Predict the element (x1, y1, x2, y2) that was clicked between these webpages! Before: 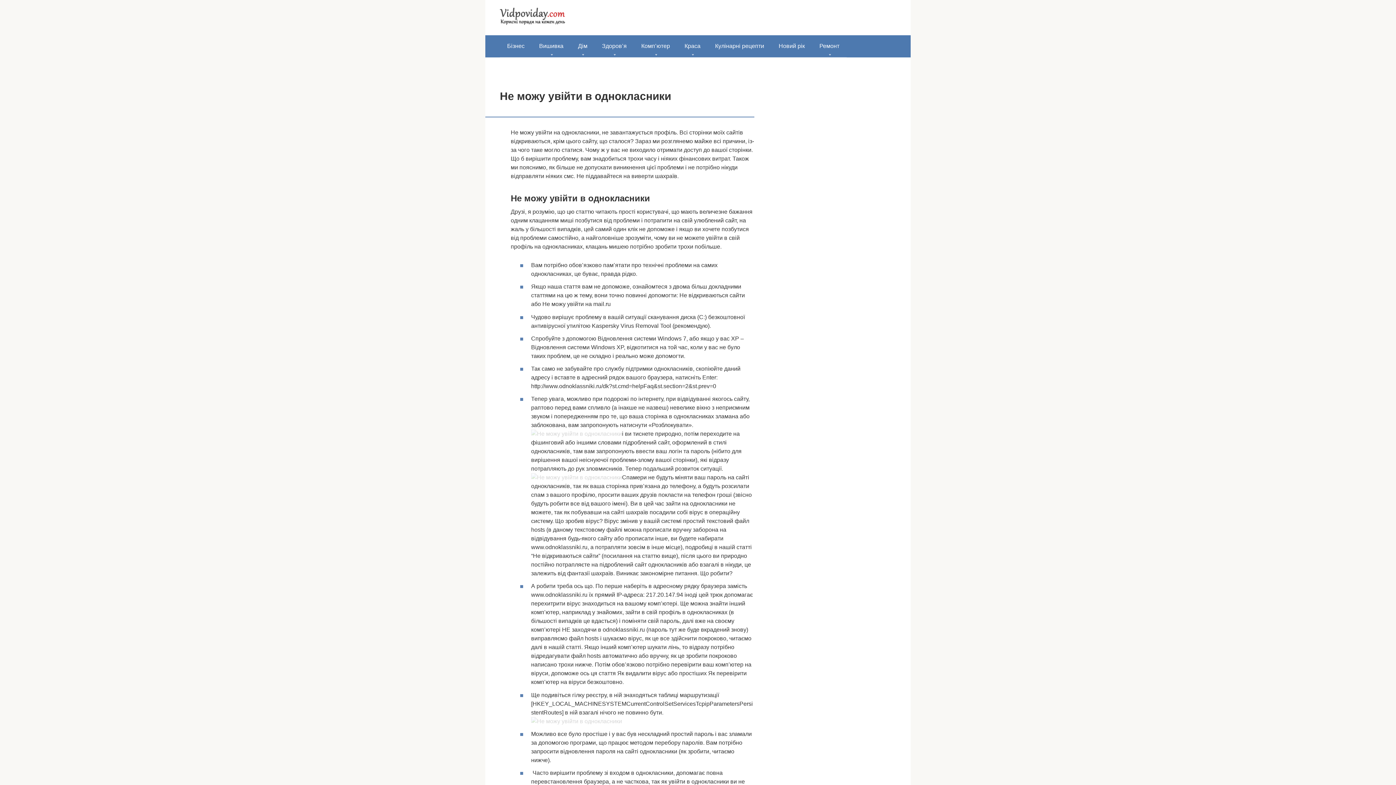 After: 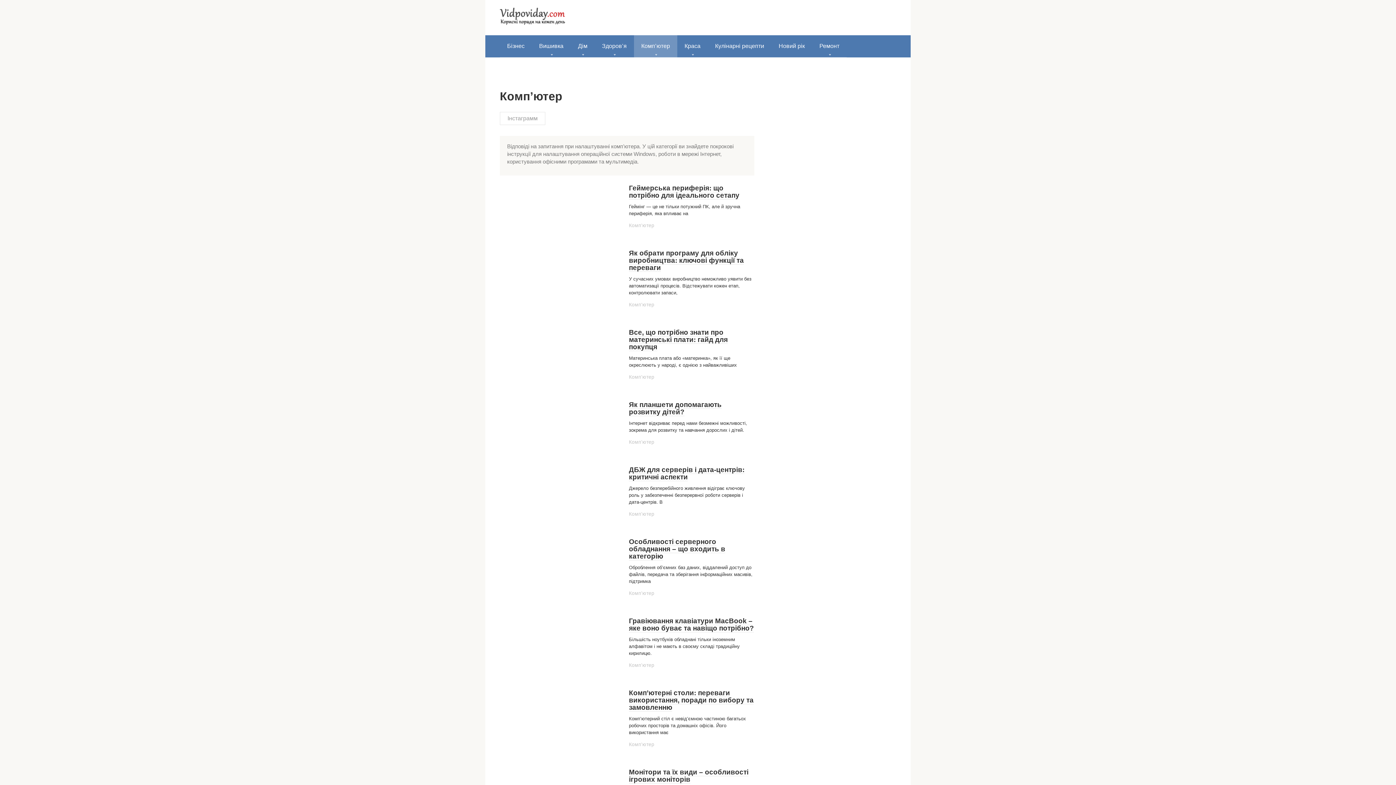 Action: bbox: (634, 35, 677, 57) label: Комп’ютер